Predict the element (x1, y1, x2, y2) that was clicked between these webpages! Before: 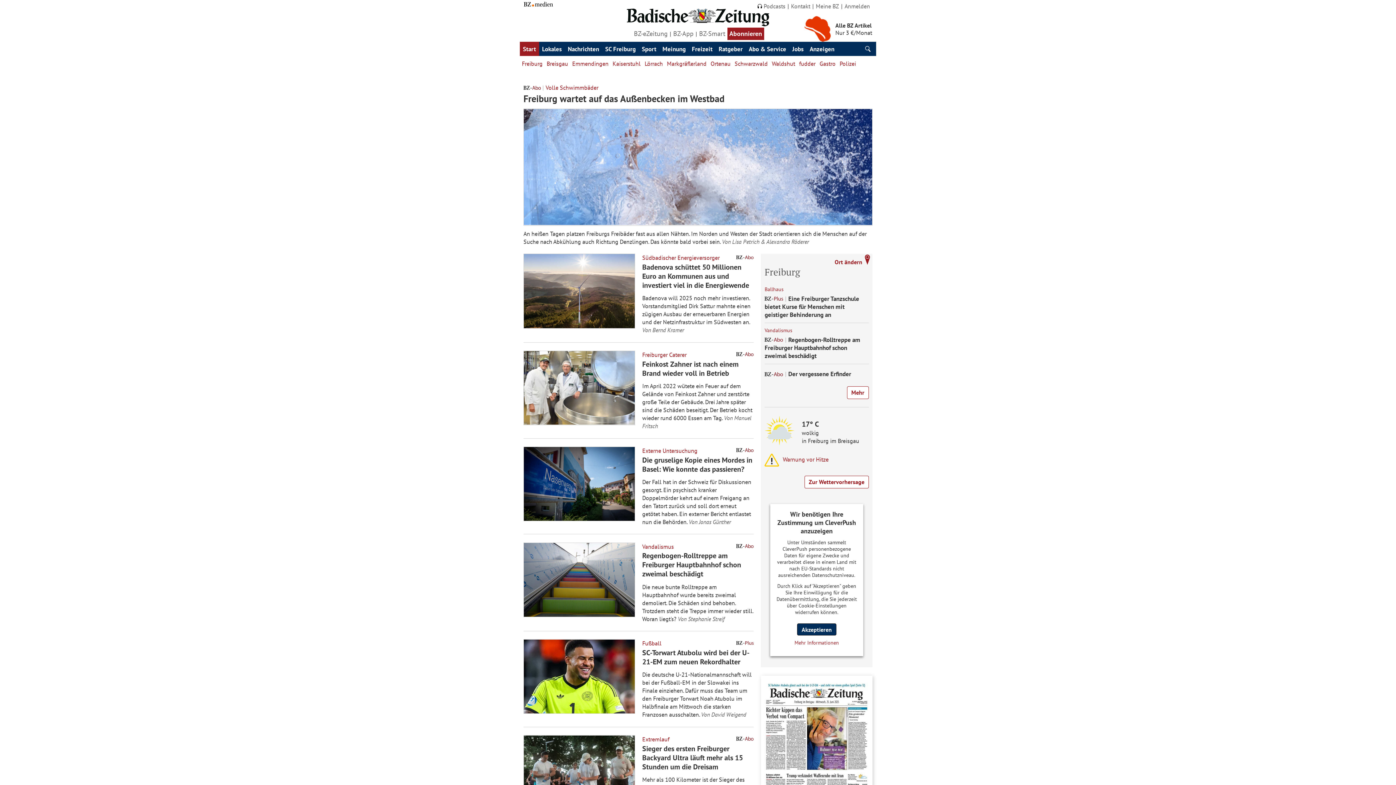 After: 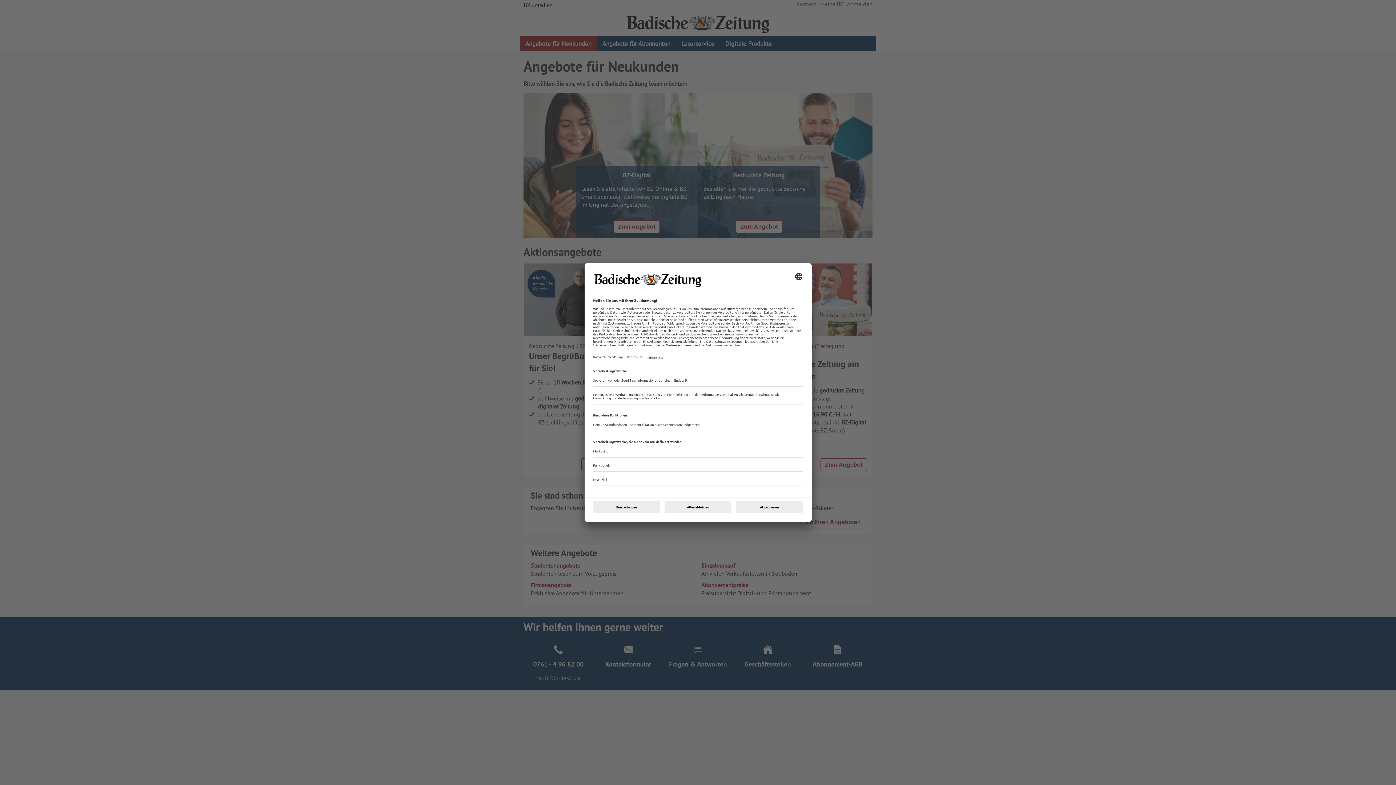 Action: label: Abonnieren bbox: (727, 27, 764, 39)